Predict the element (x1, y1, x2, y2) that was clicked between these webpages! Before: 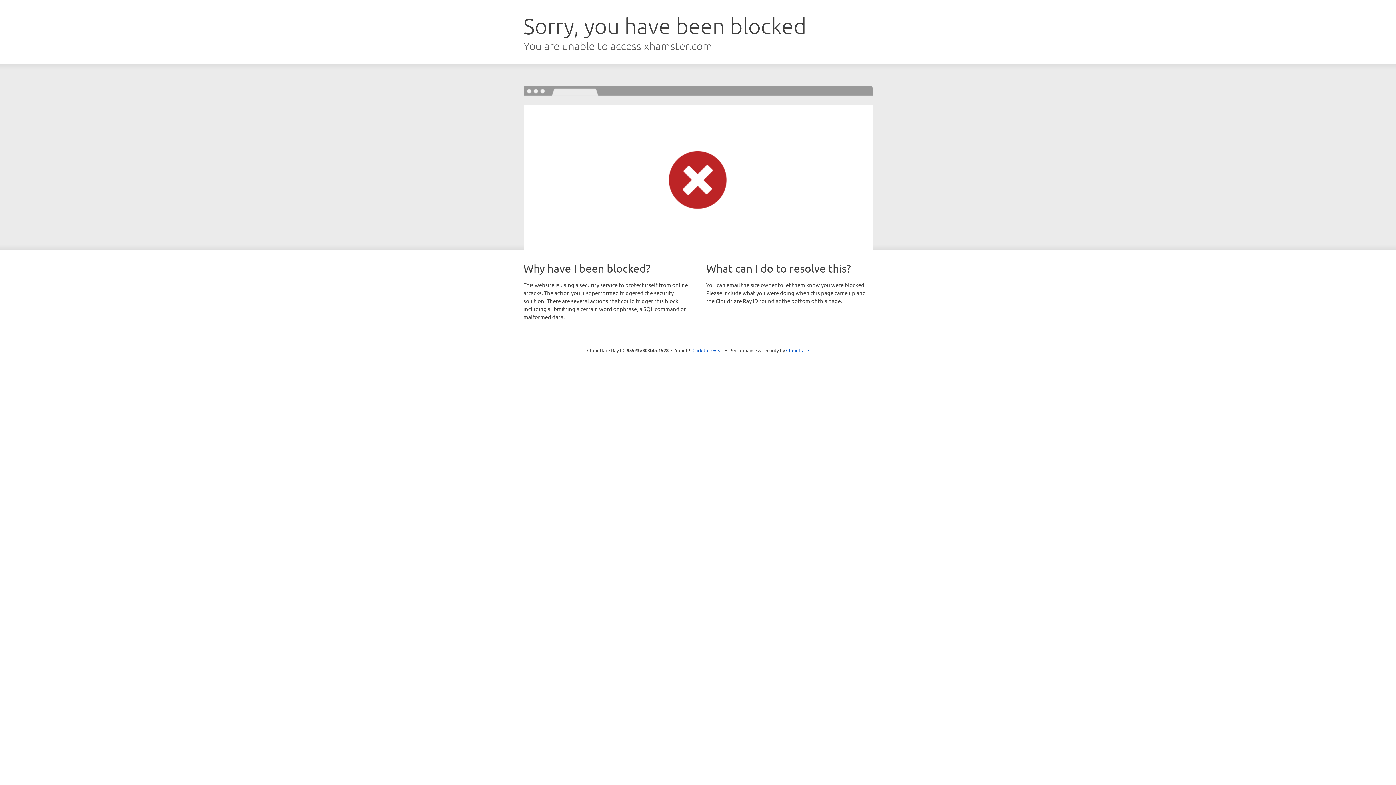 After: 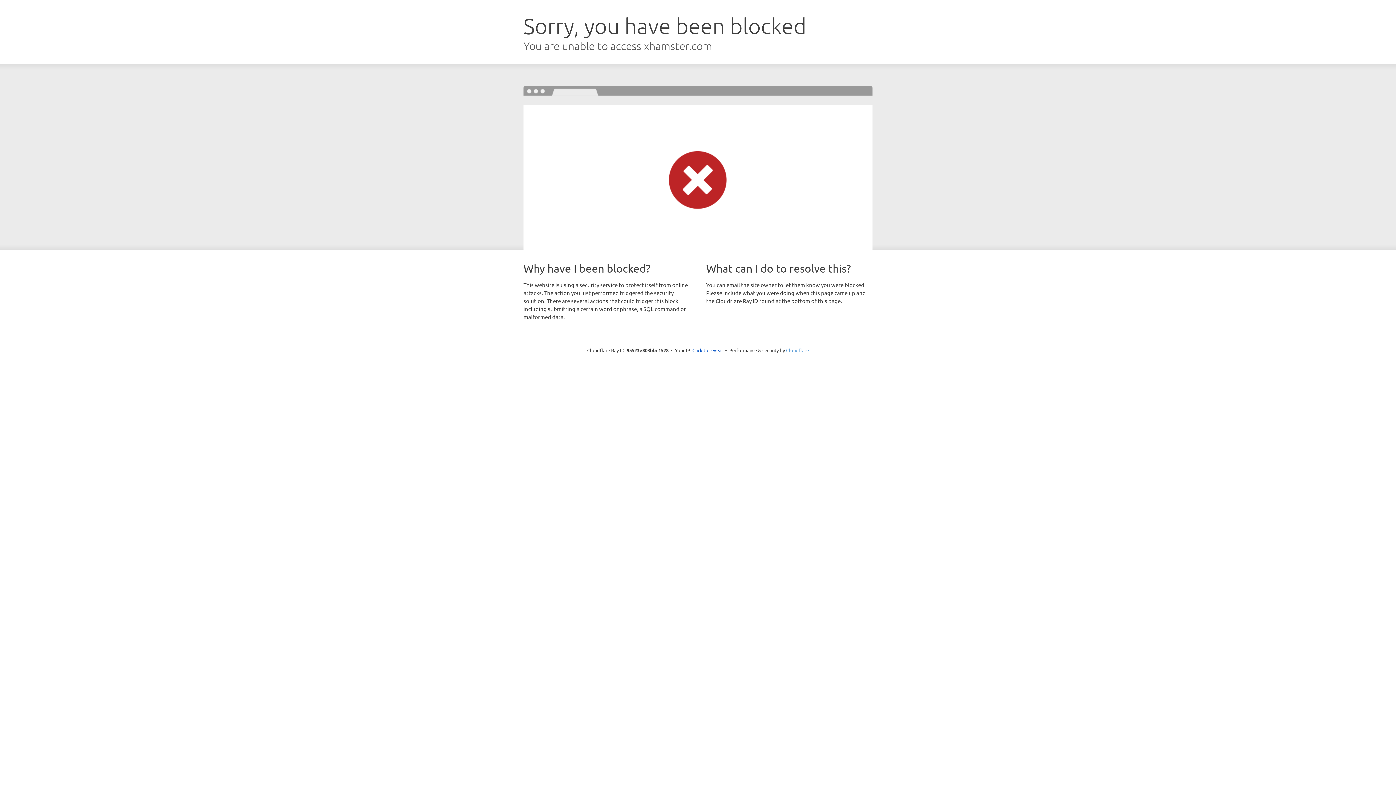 Action: bbox: (786, 347, 809, 353) label: Cloudflare